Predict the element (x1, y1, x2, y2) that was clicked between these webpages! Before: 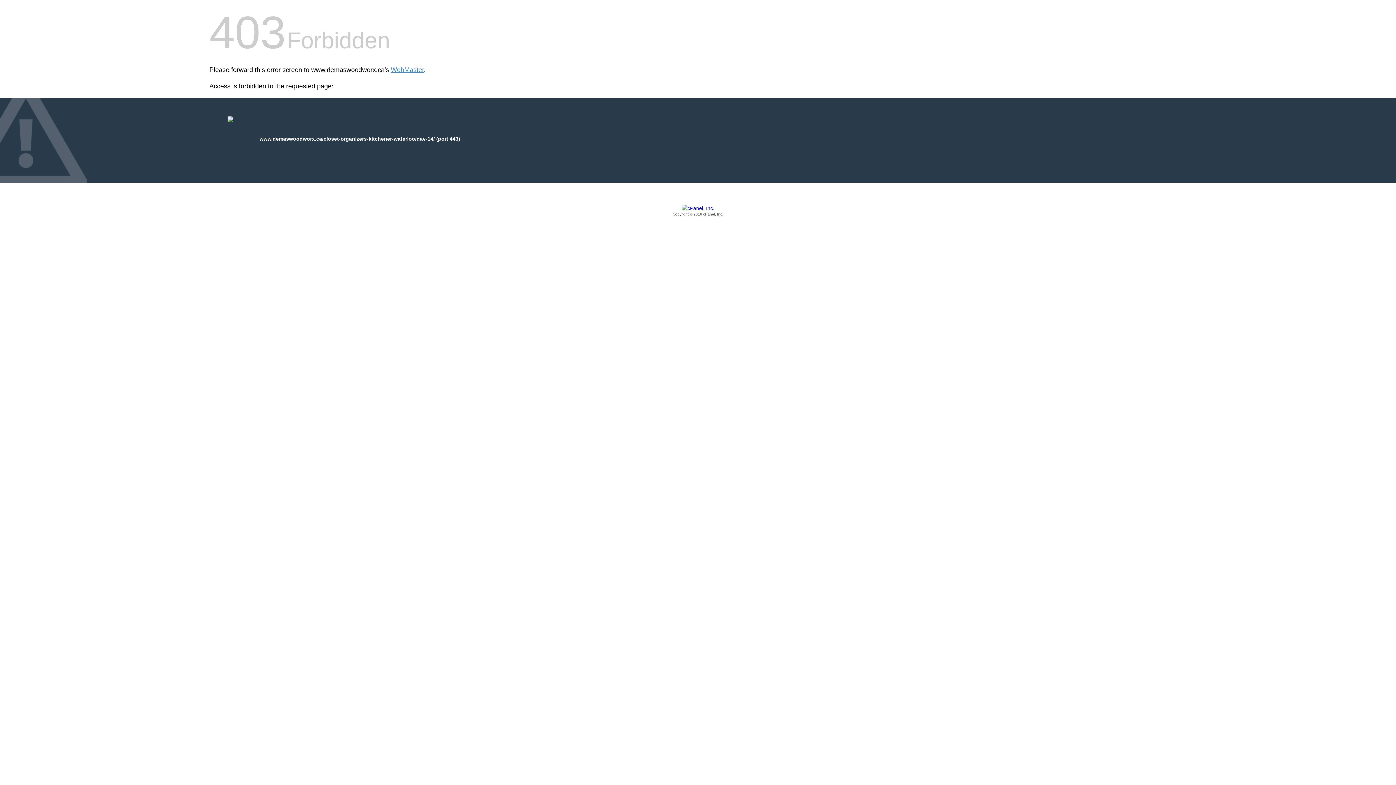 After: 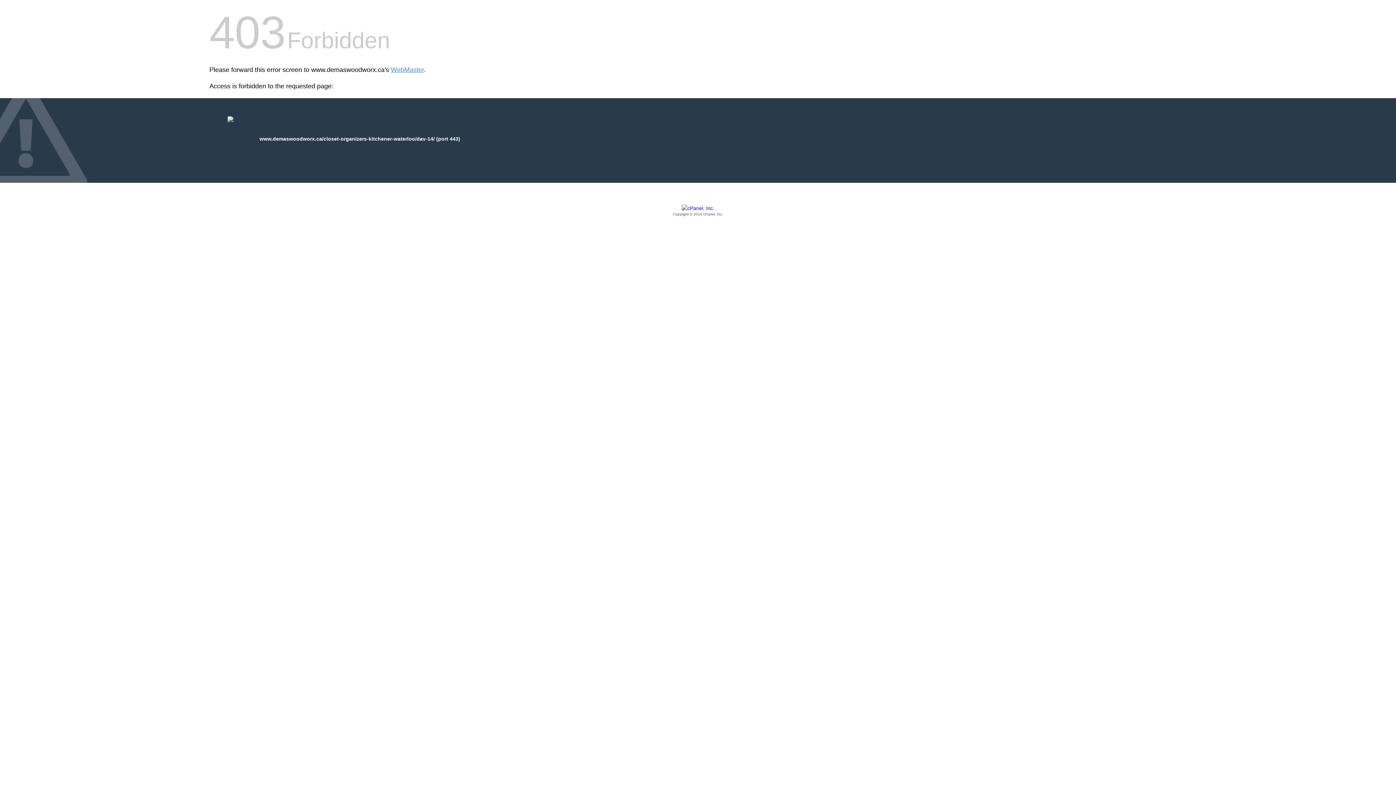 Action: bbox: (209, 205, 1186, 217) label: Copyright © 2016 cPanel, Inc.